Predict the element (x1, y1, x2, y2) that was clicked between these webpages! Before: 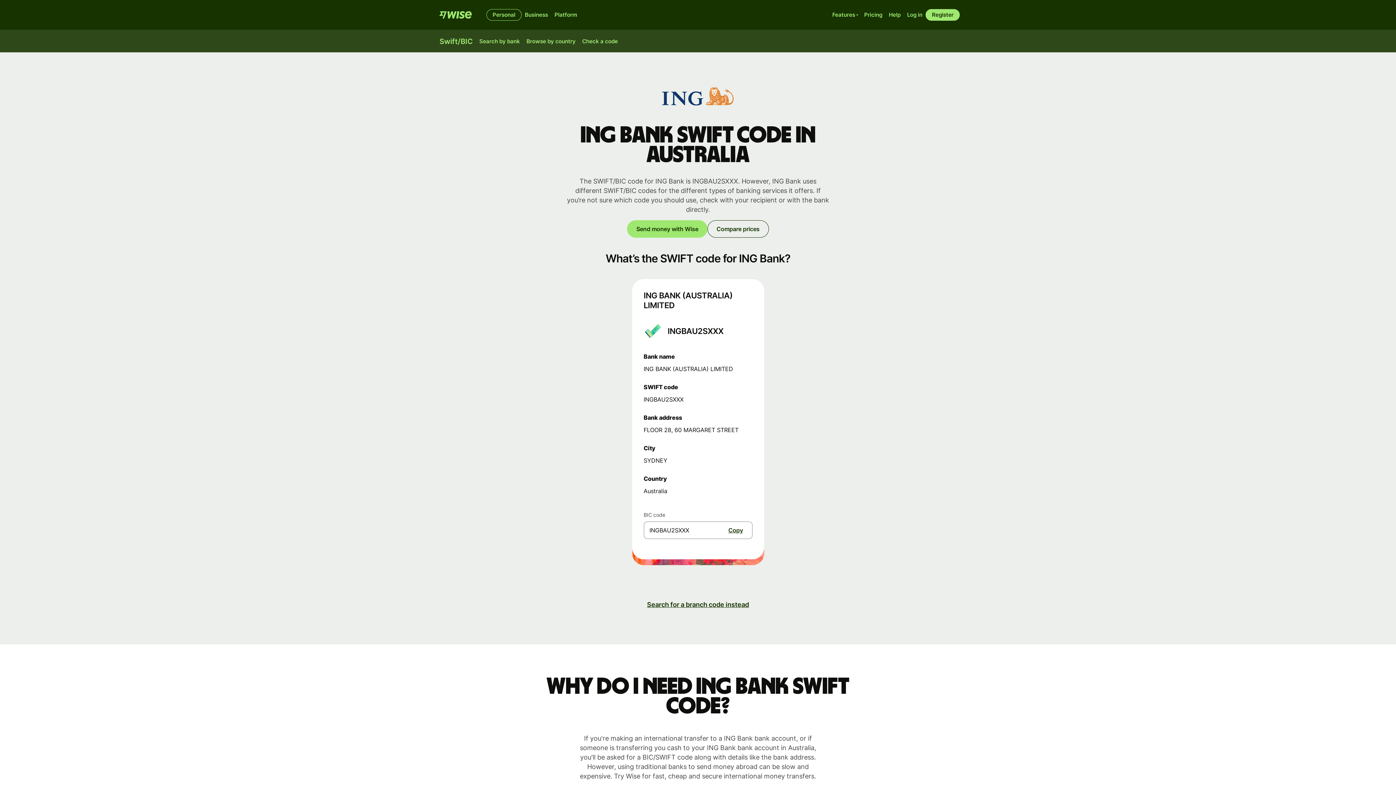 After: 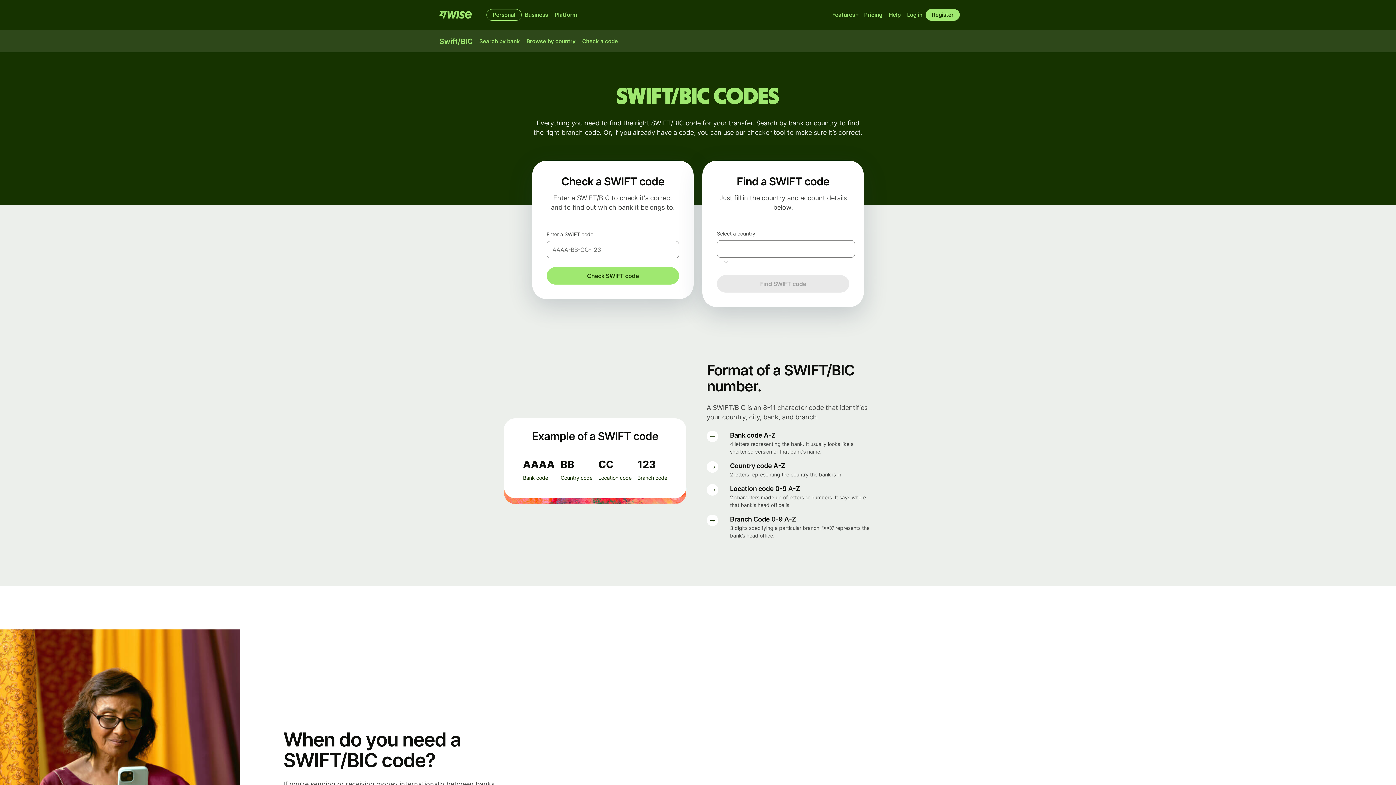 Action: label: Swift/BIC bbox: (436, 35, 476, 47)